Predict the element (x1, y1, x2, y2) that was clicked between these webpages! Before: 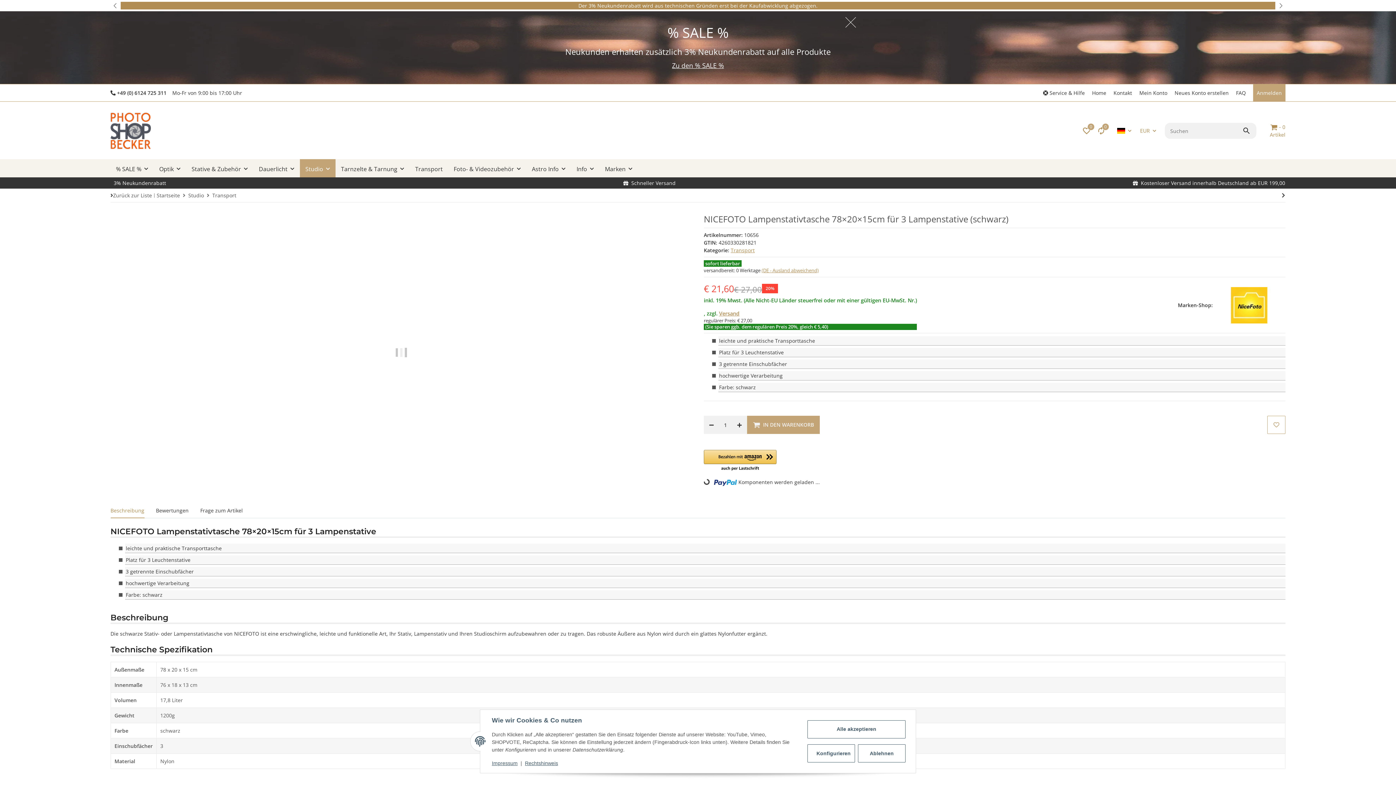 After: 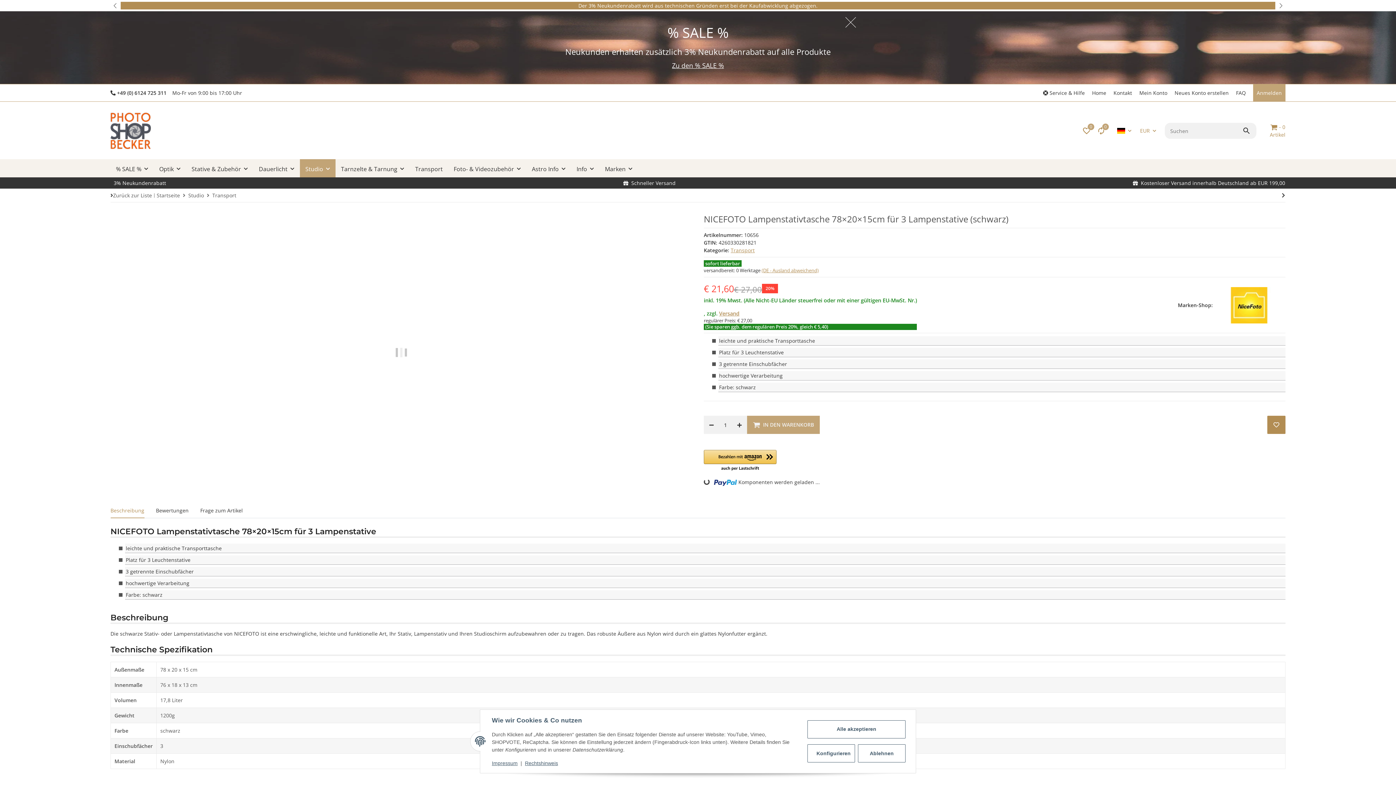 Action: label: Auf den Wunschzettel bbox: (1267, 416, 1285, 434)